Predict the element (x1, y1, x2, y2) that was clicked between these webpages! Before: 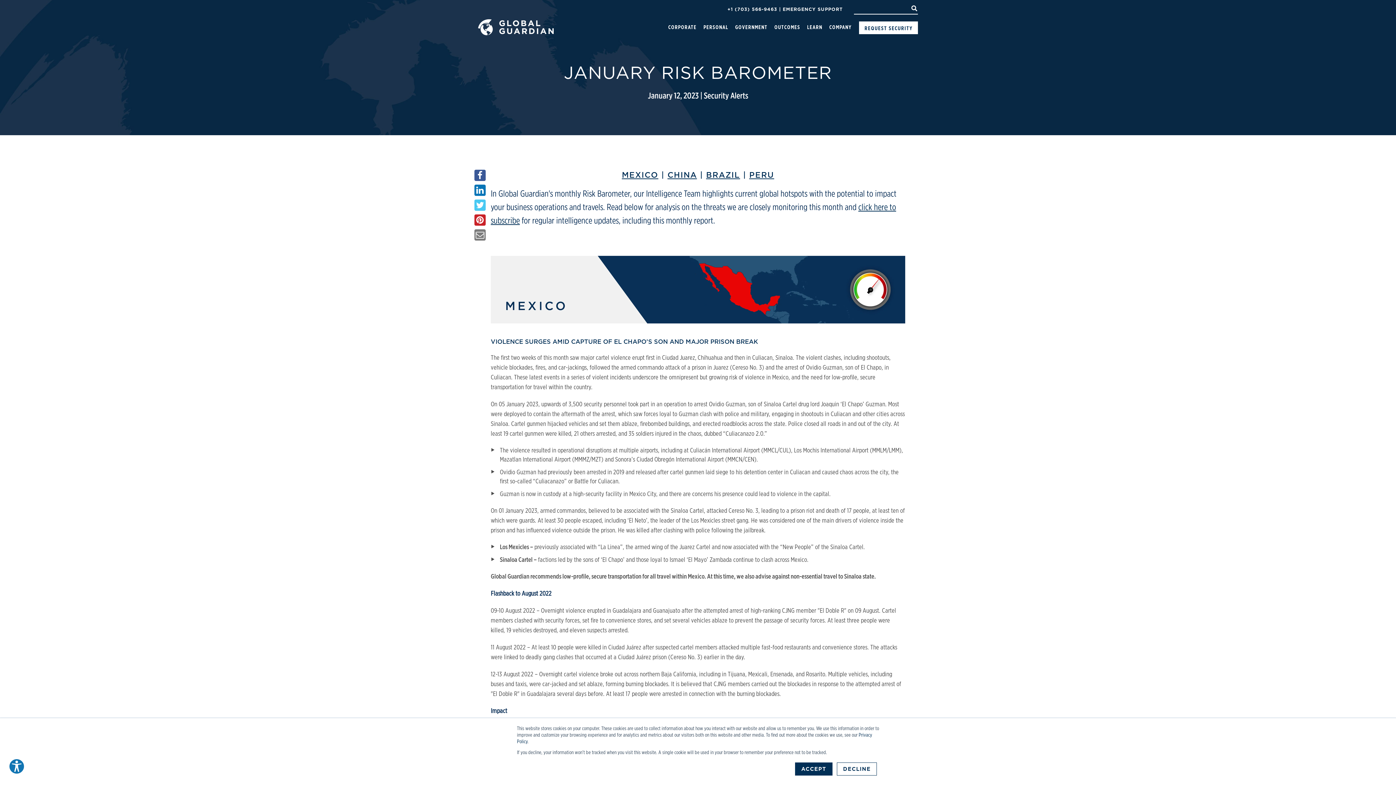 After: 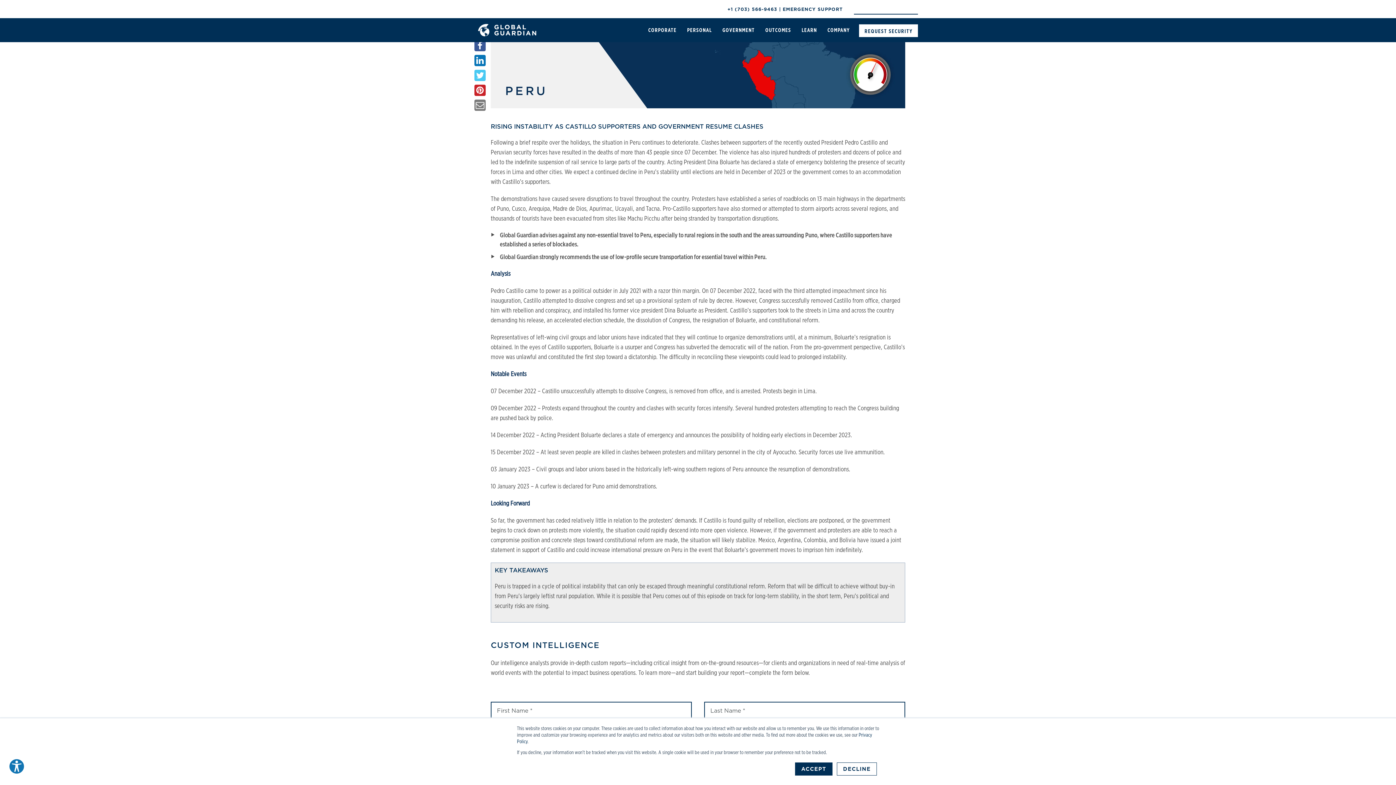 Action: bbox: (749, 170, 774, 179) label: PERU